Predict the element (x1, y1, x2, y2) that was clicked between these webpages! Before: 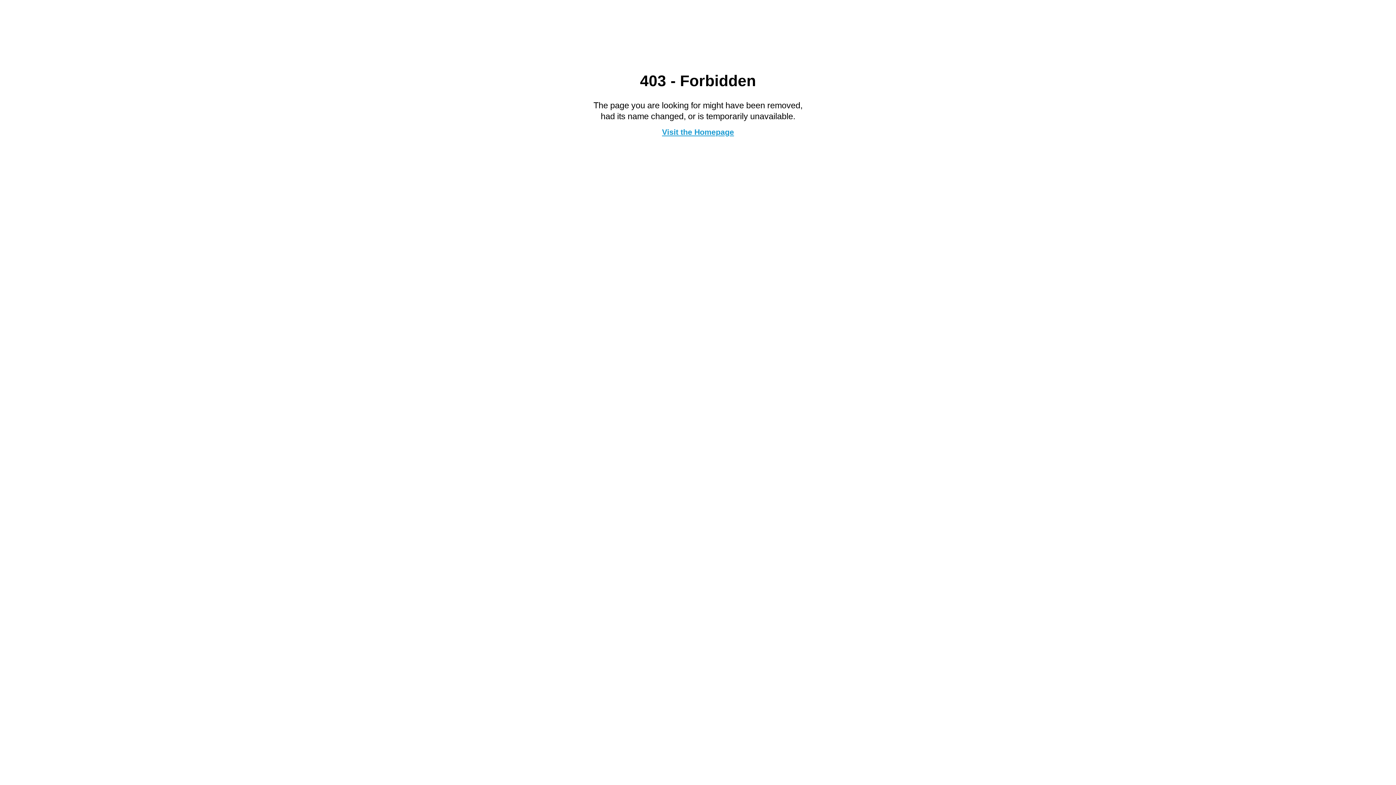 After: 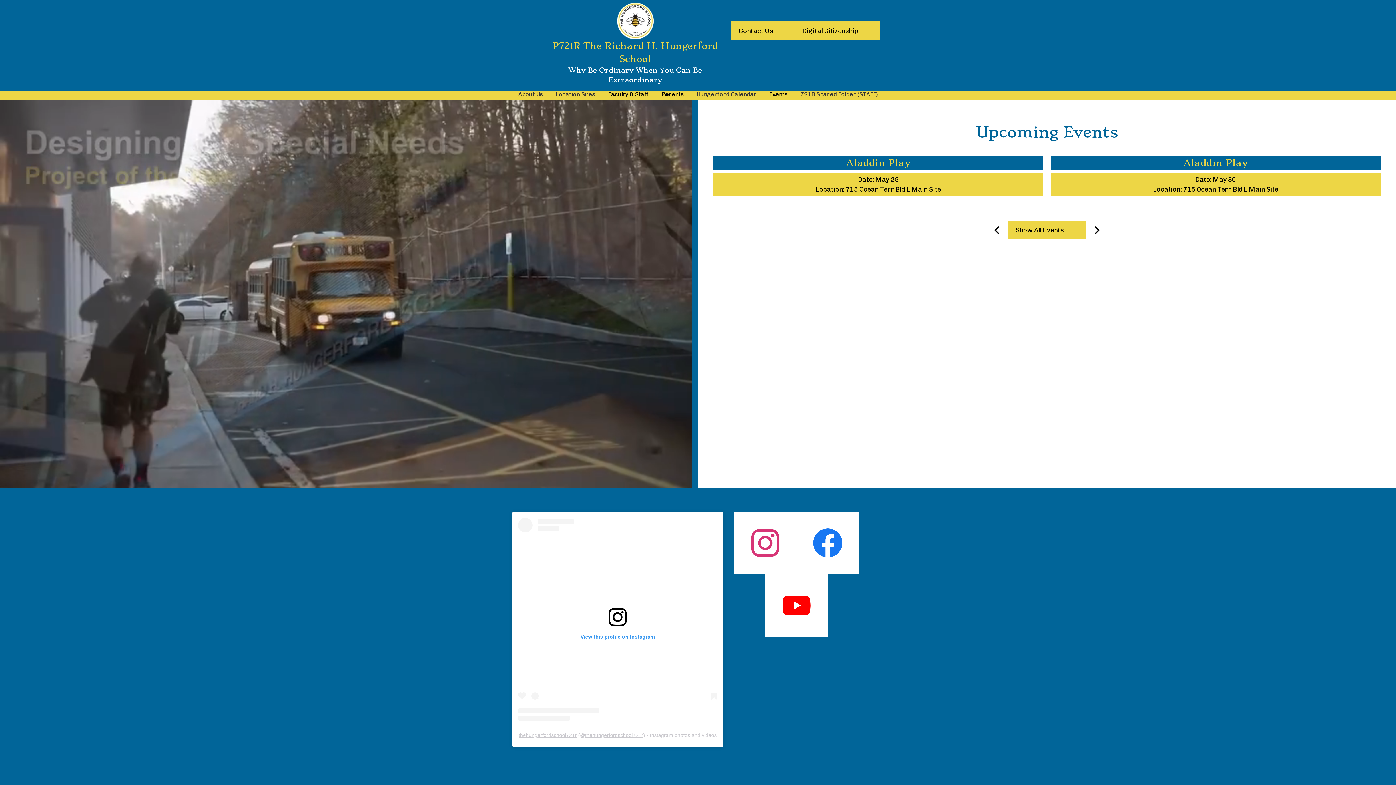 Action: label: Visit the Homepage bbox: (662, 127, 734, 136)